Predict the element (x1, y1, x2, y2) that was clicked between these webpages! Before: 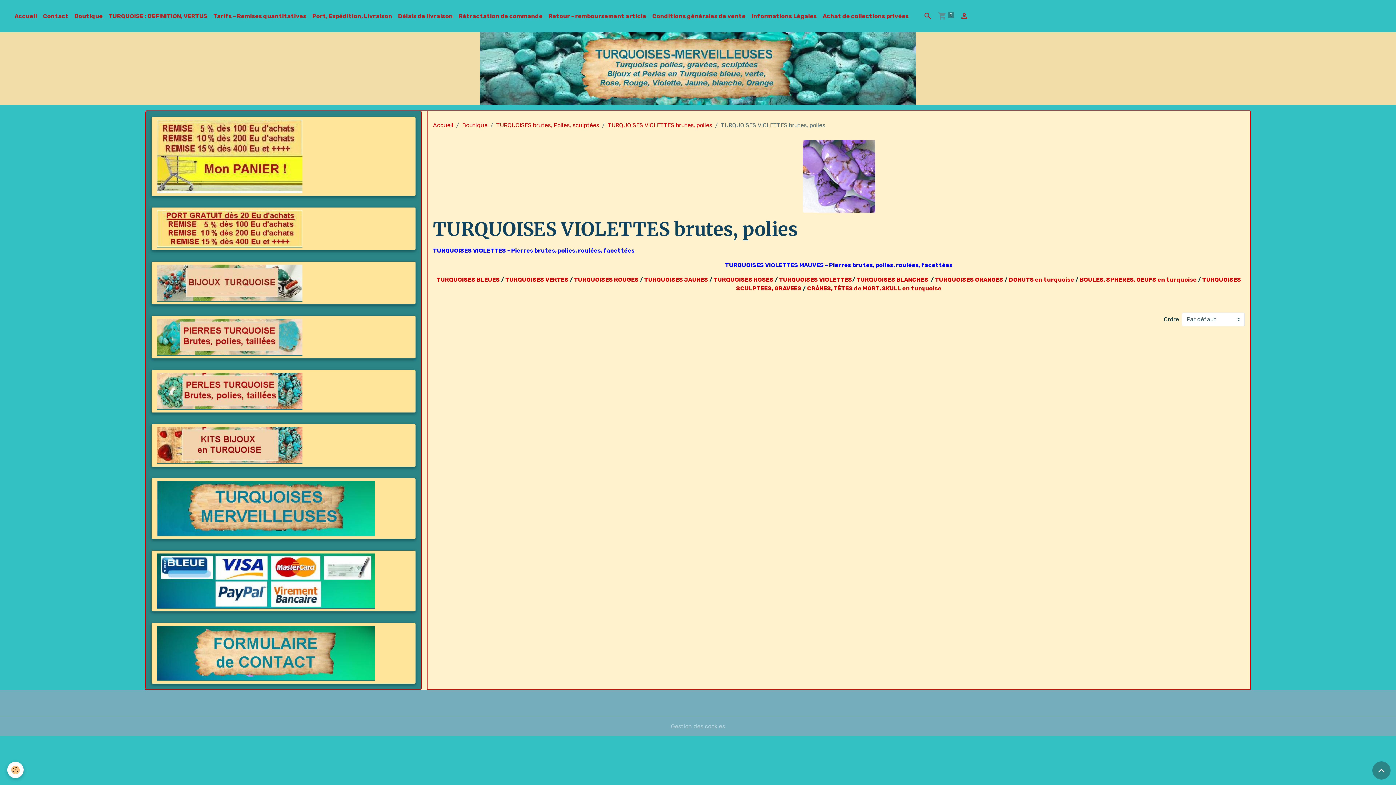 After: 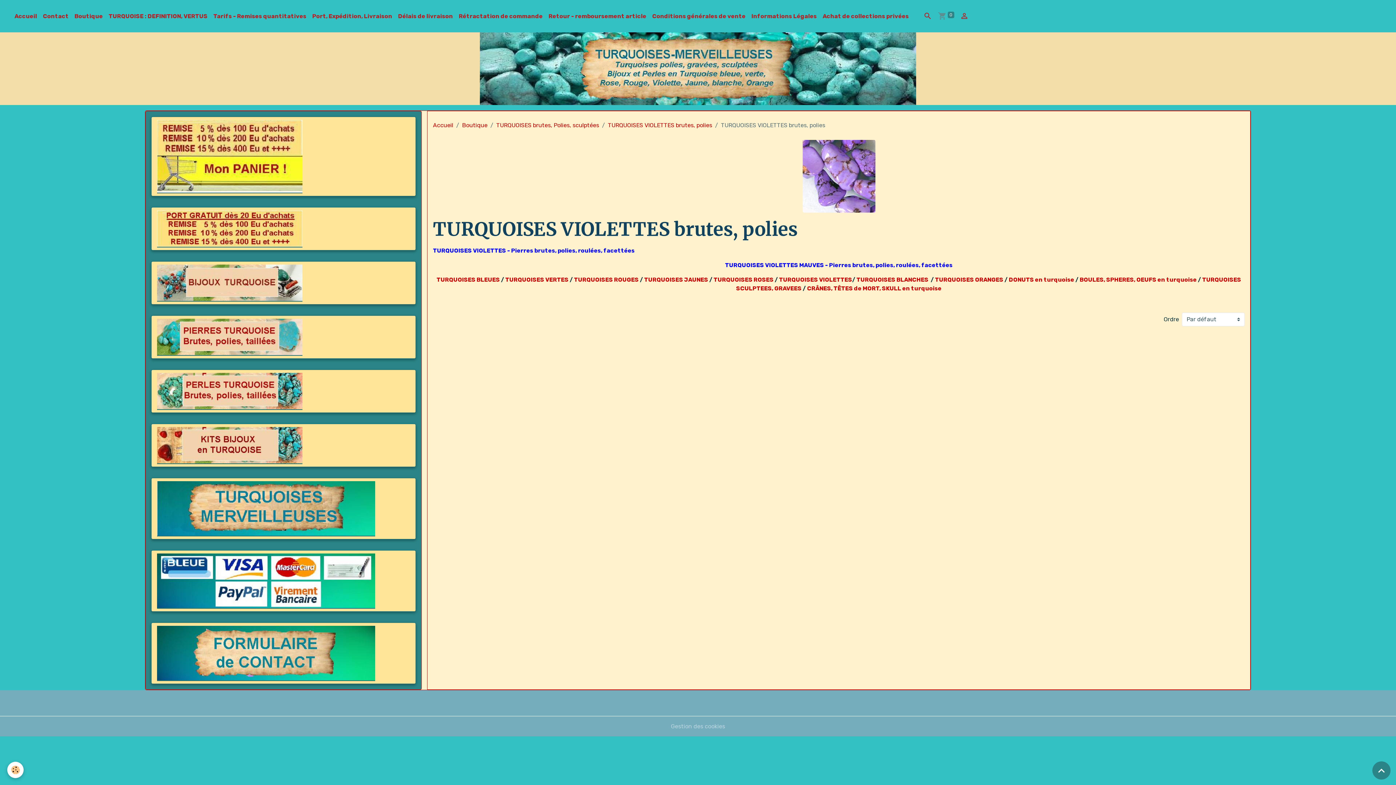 Action: bbox: (779, 276, 852, 283) label: TURQUOISES VIOLETTES